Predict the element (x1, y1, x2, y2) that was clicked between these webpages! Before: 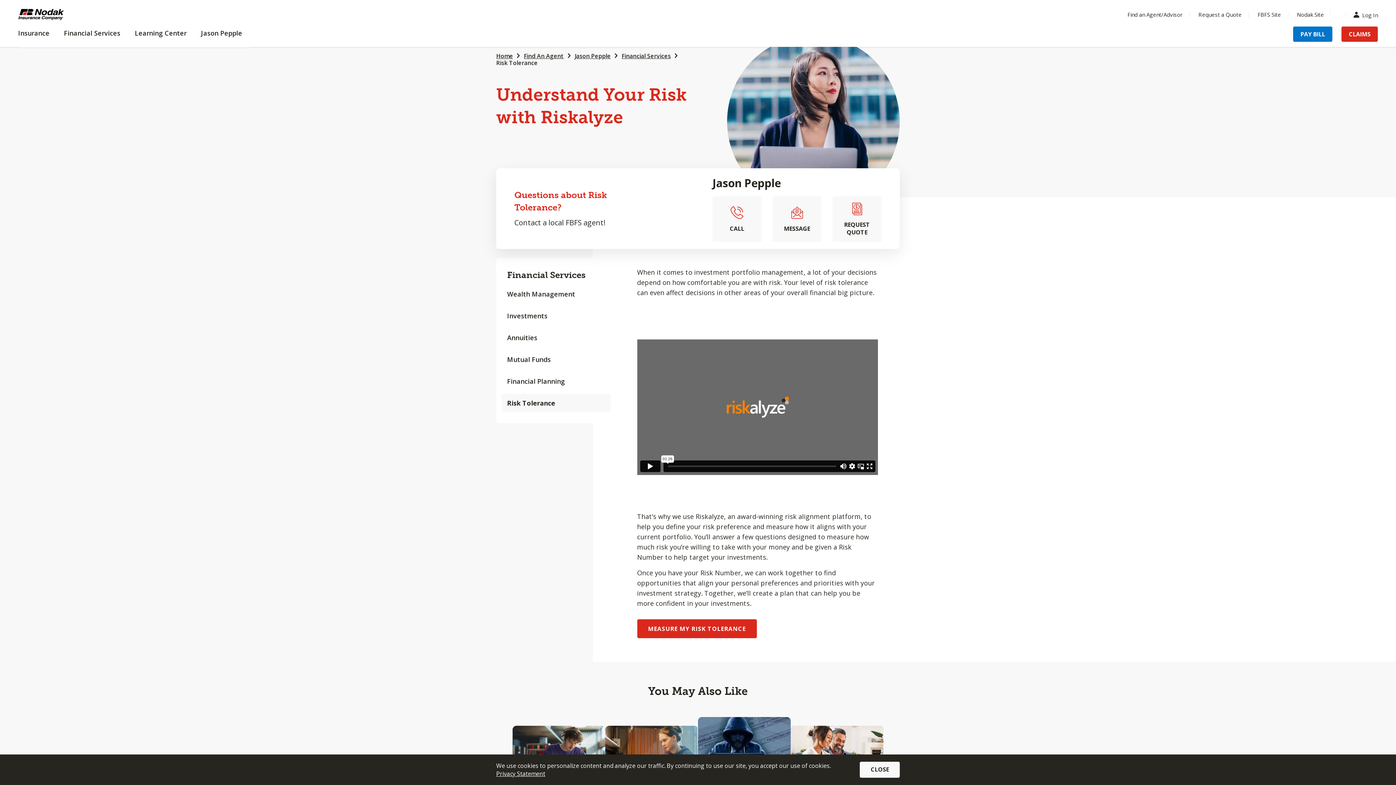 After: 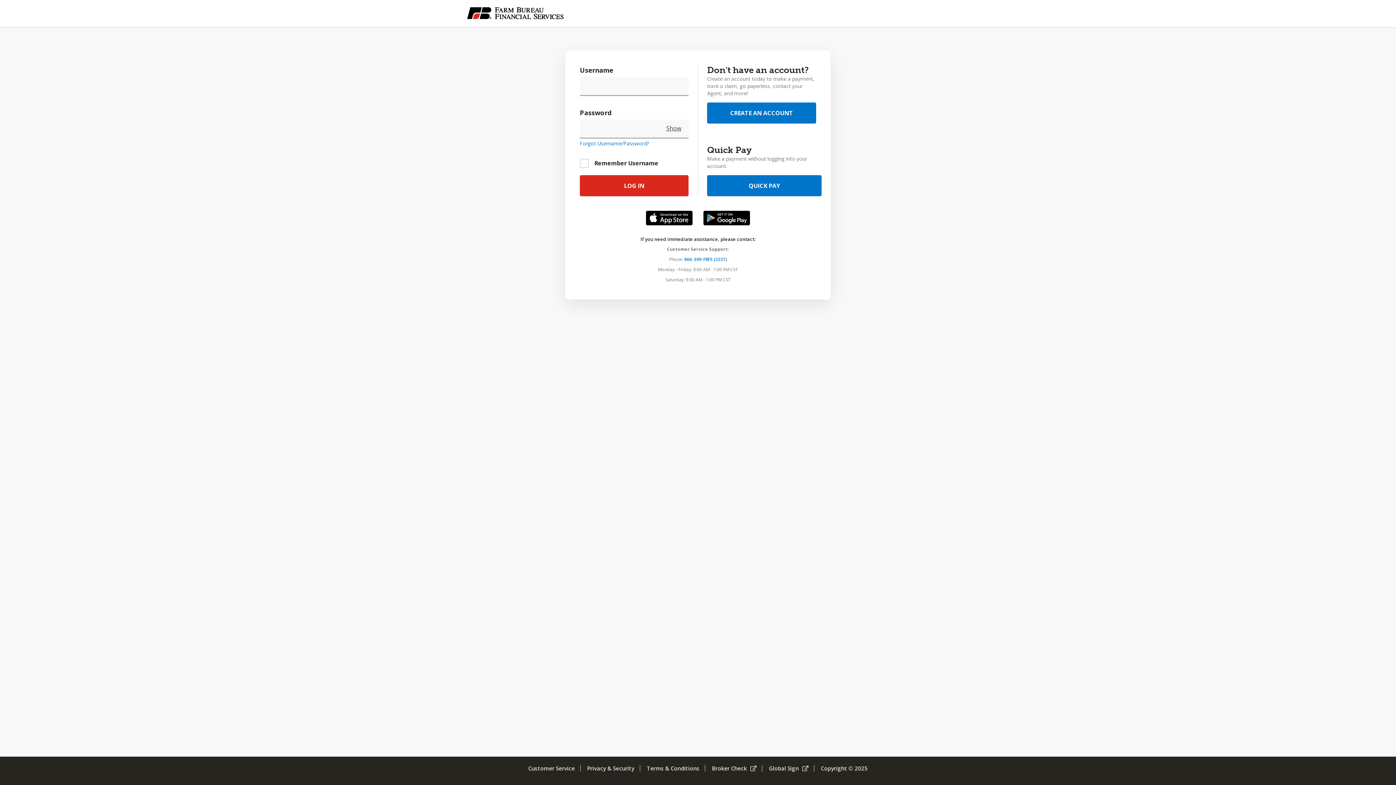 Action: label: Menu Item FBFS Site bbox: (1258, 11, 1281, 17)